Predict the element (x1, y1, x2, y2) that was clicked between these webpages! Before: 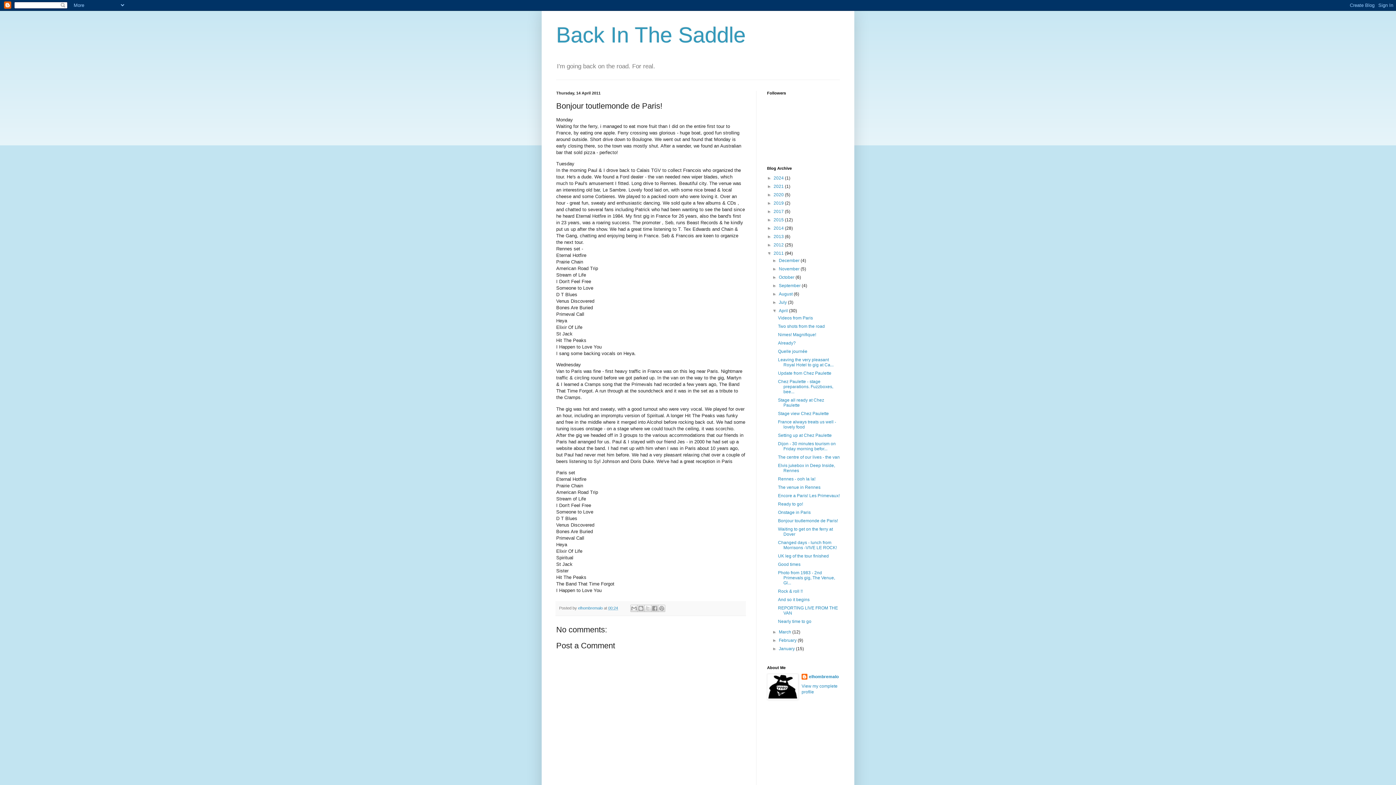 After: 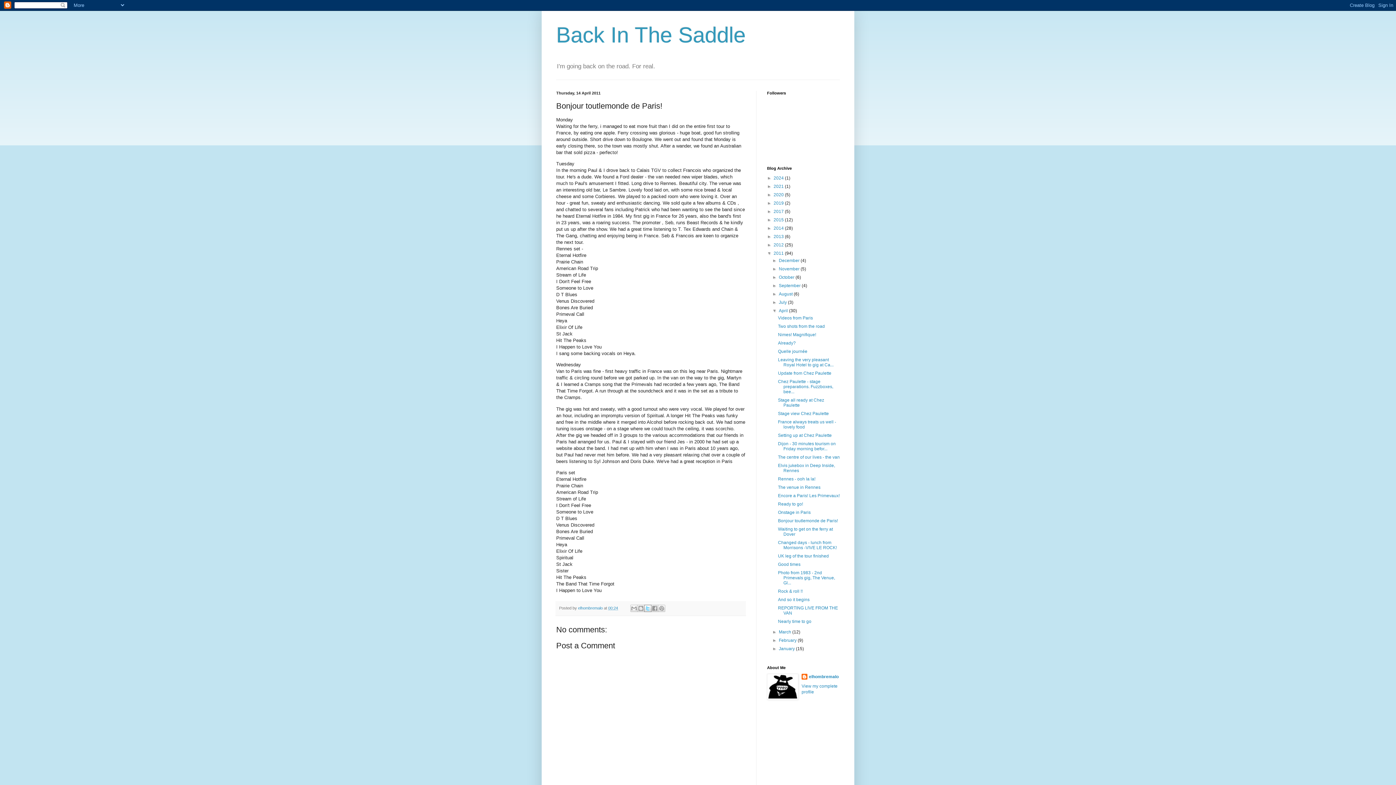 Action: bbox: (644, 605, 651, 612) label: Share to X